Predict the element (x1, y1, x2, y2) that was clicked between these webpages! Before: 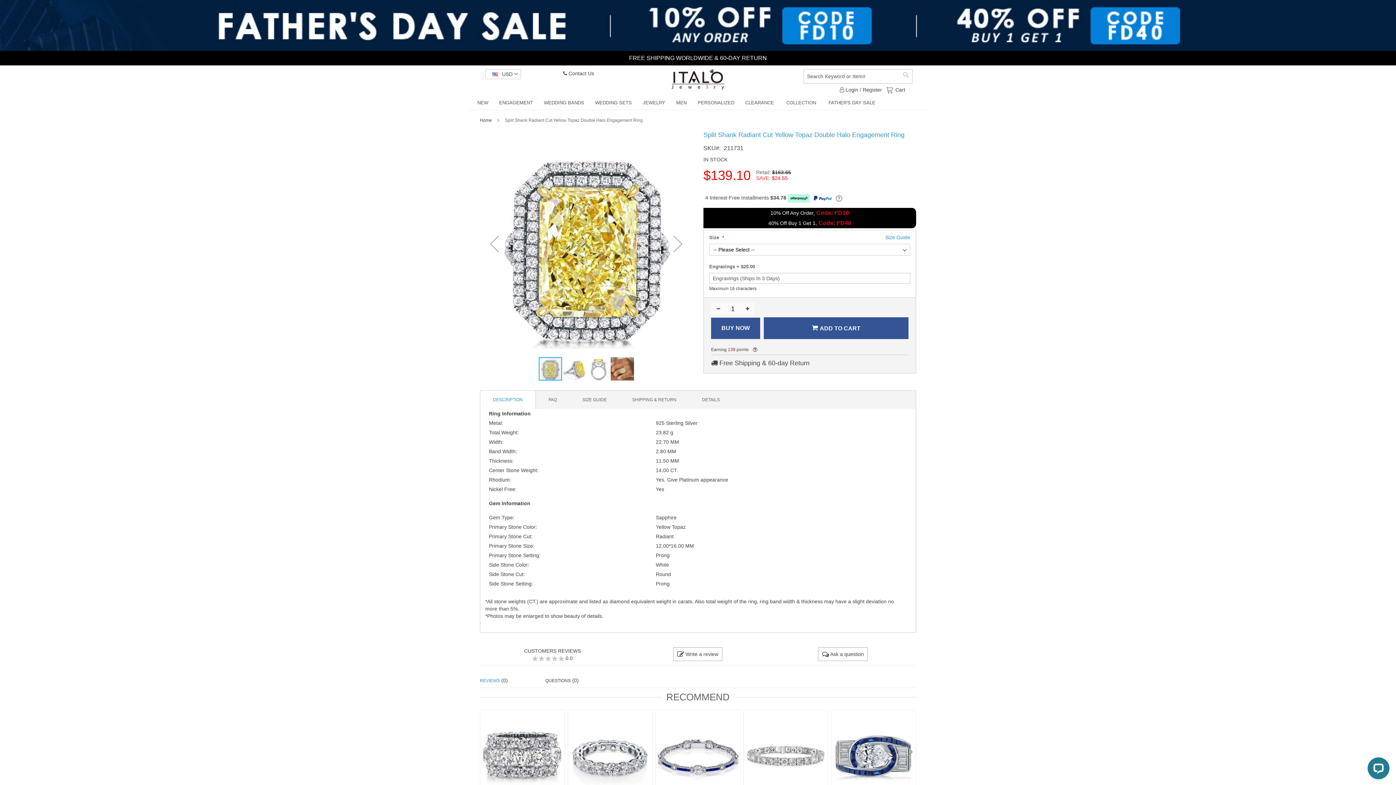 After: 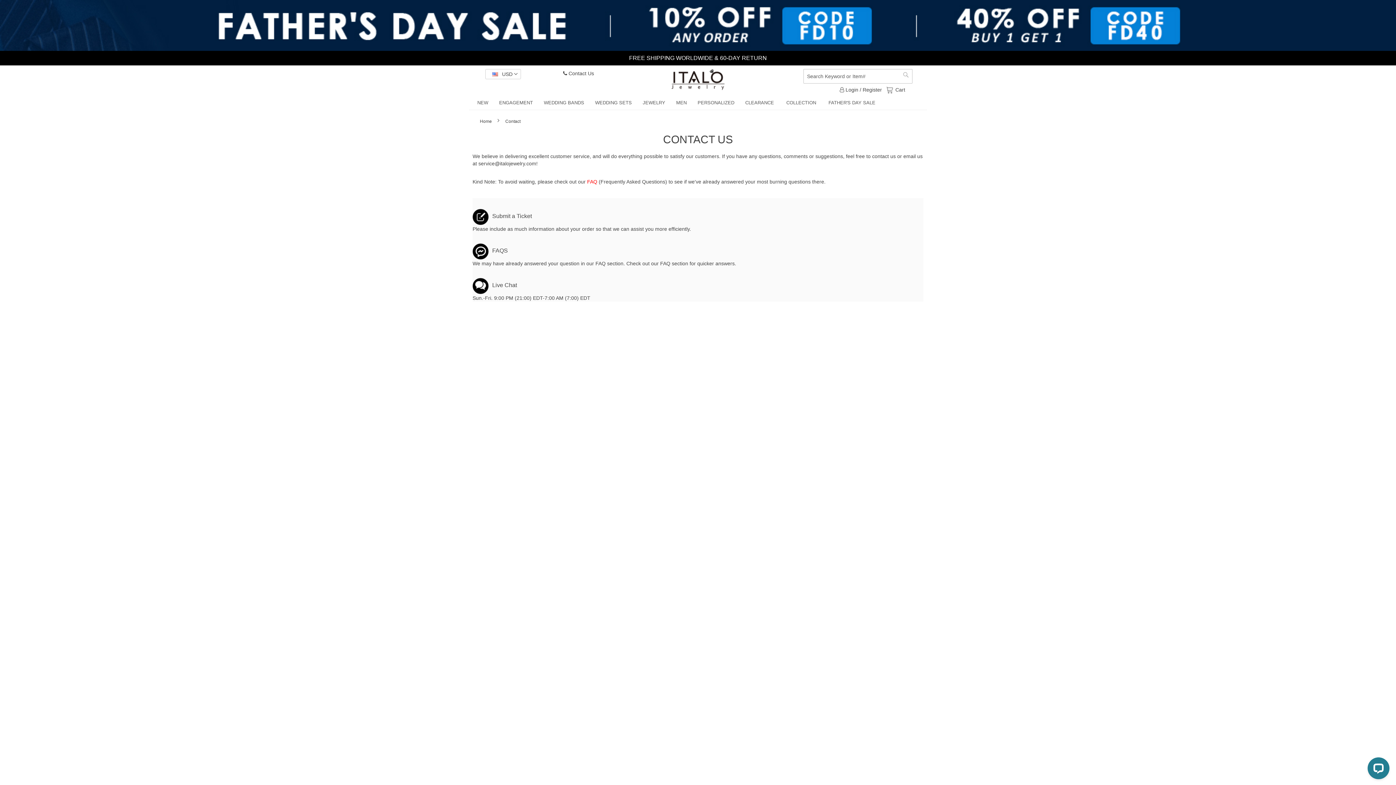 Action: bbox: (563, 70, 594, 76) label:  Contact Us